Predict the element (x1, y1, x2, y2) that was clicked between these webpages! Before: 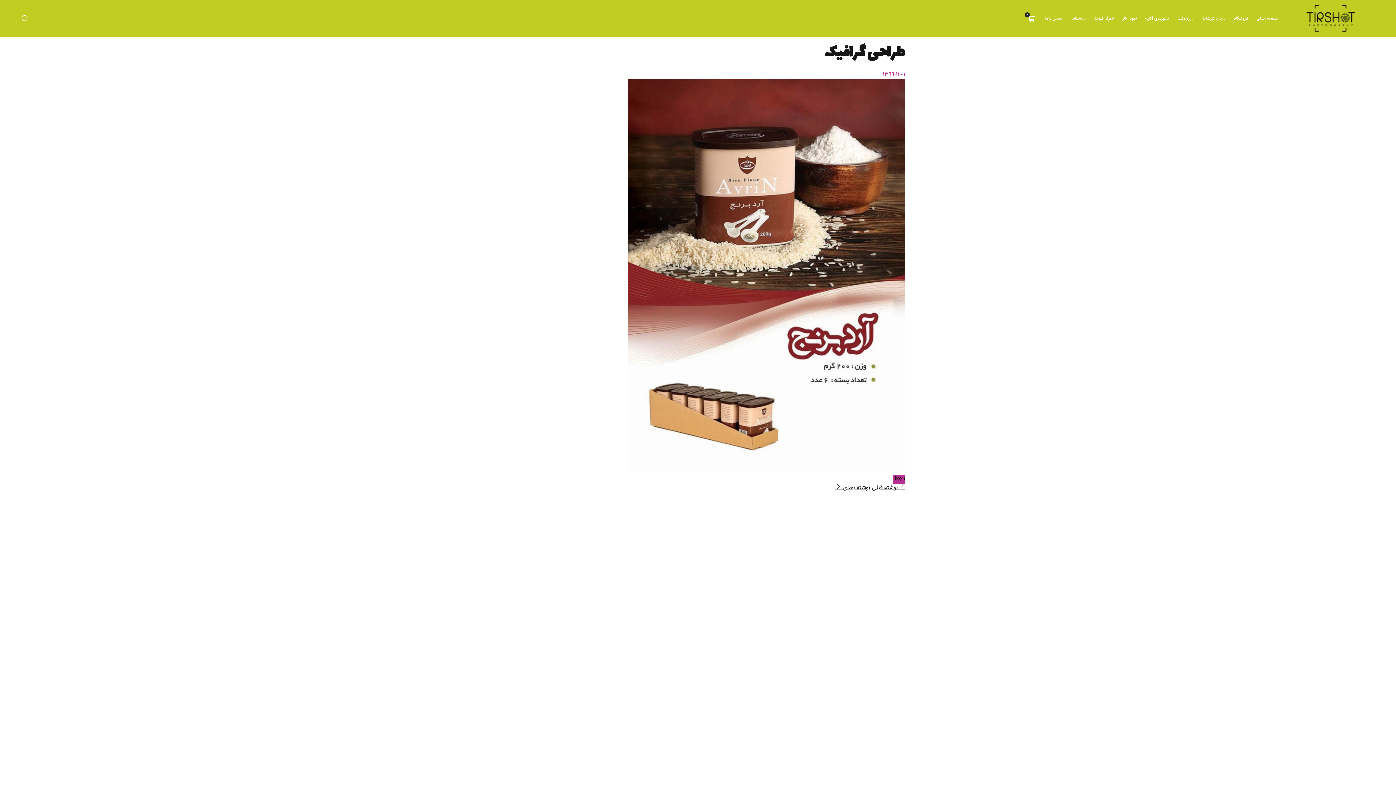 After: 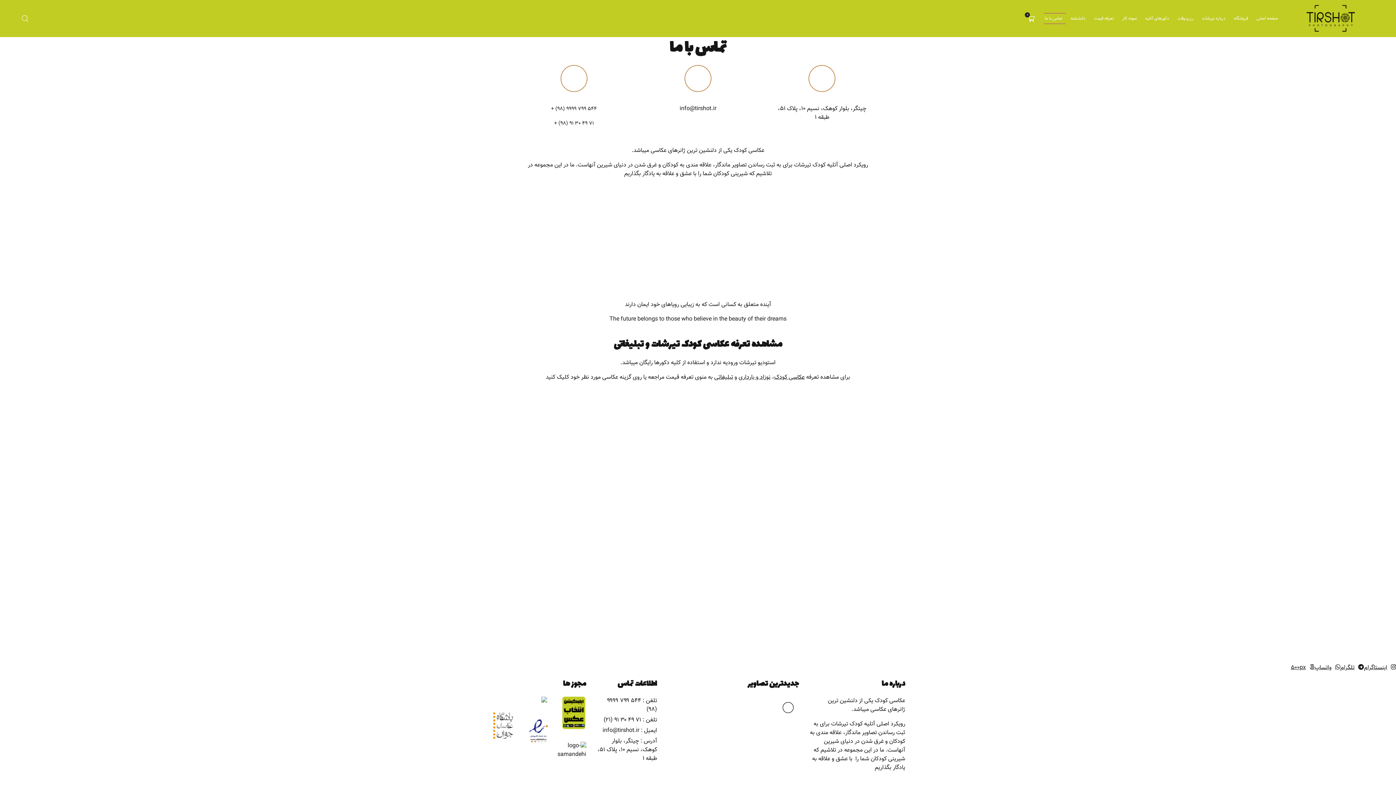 Action: label: تماس با ما bbox: (1044, 4, 1066, 32)